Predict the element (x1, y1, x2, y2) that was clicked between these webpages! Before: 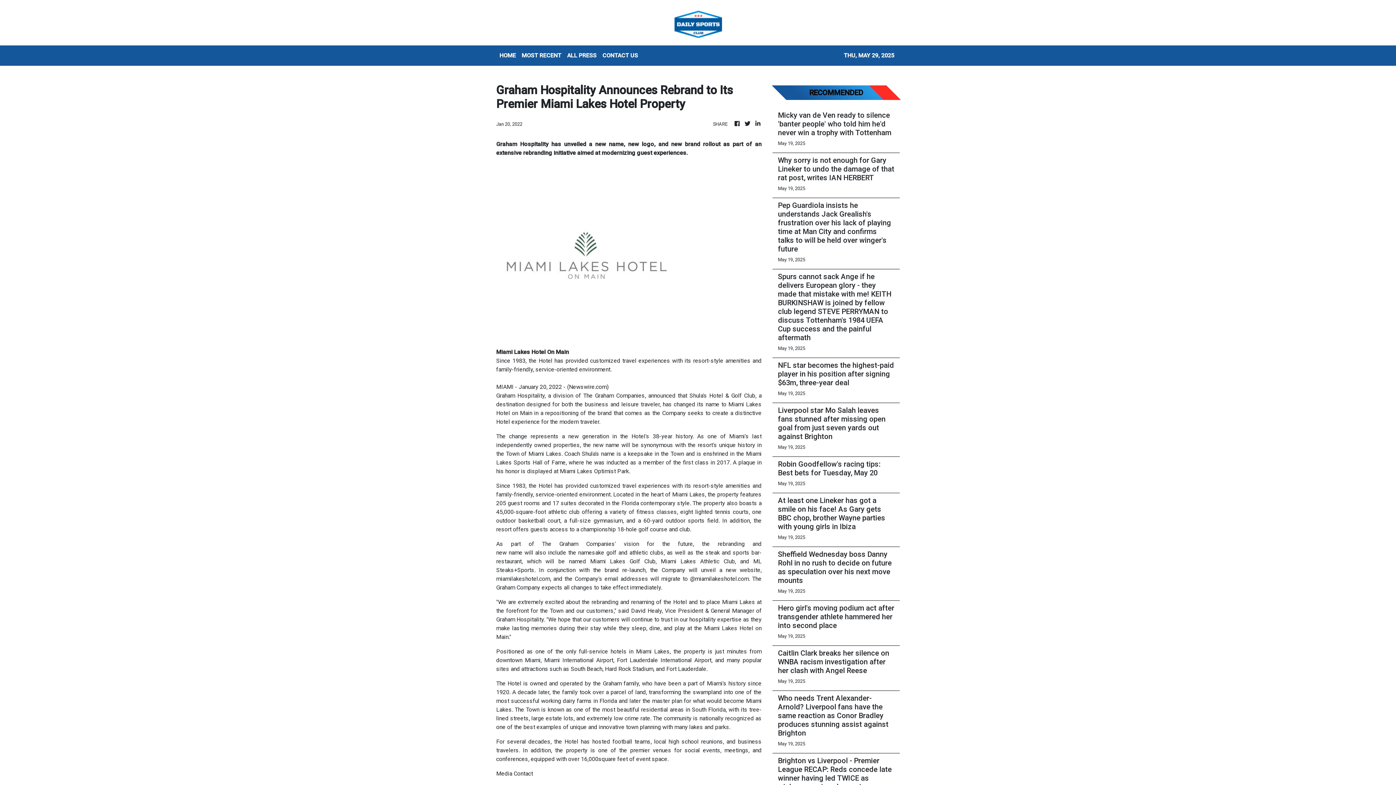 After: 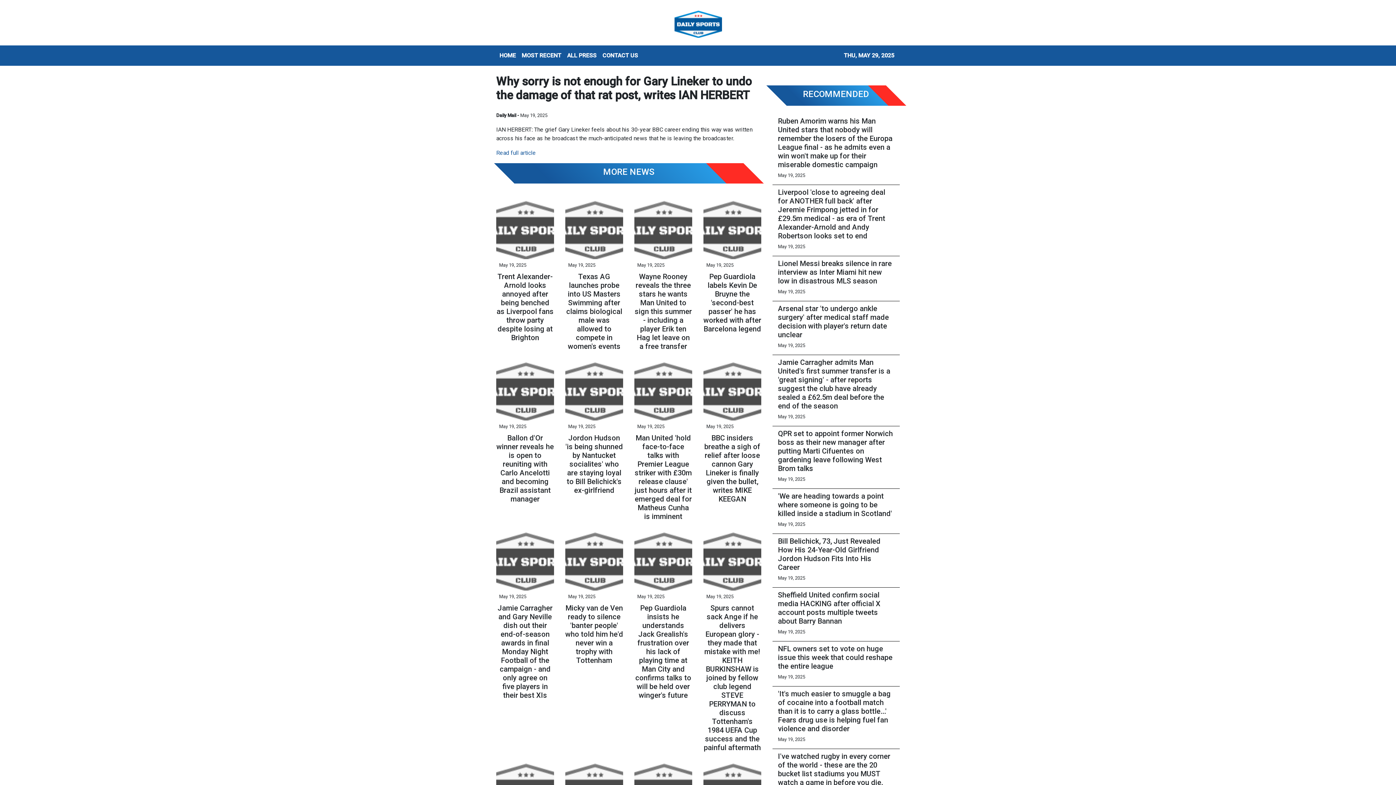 Action: label: Why sorry is not enough for Gary Lineker to undo the damage of that rat post, writes IAN HERBERT bbox: (778, 156, 894, 182)